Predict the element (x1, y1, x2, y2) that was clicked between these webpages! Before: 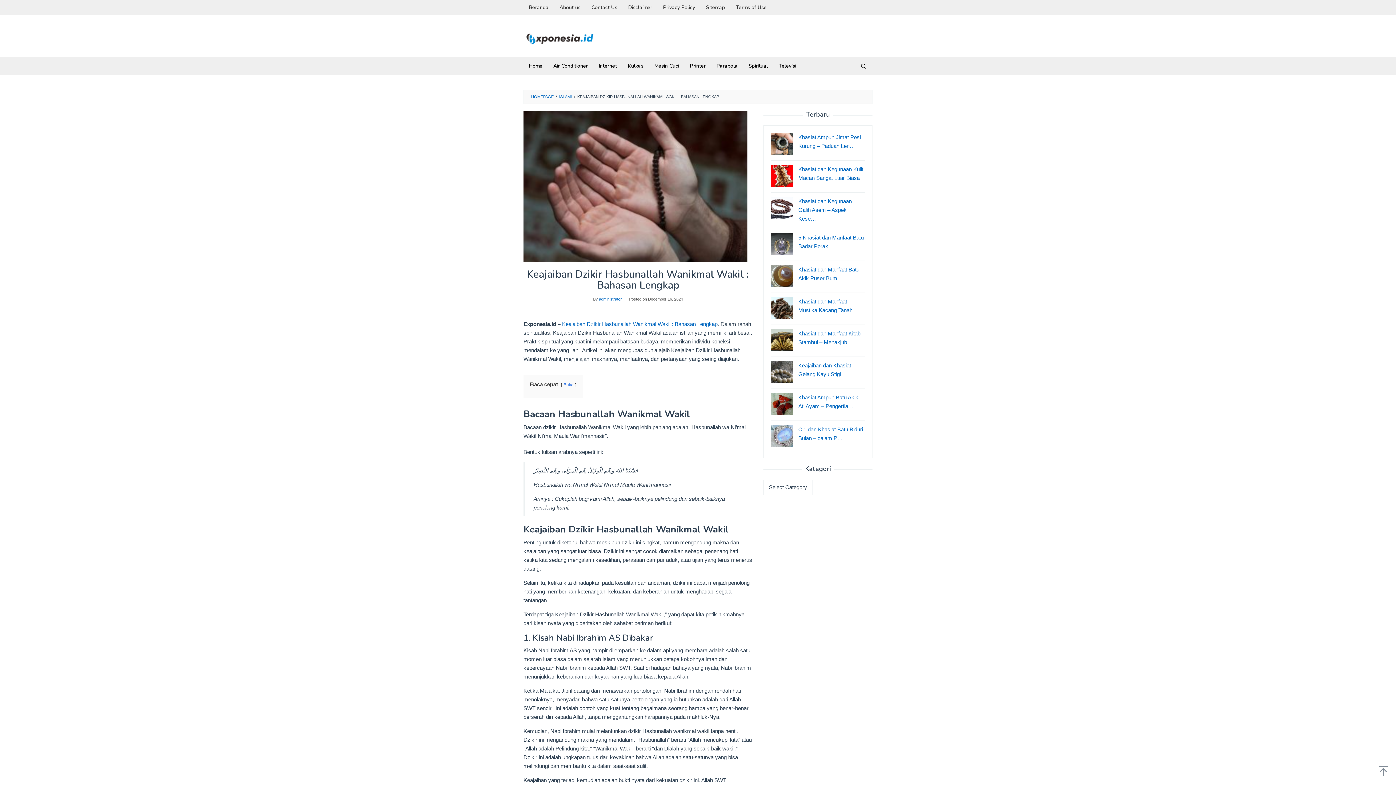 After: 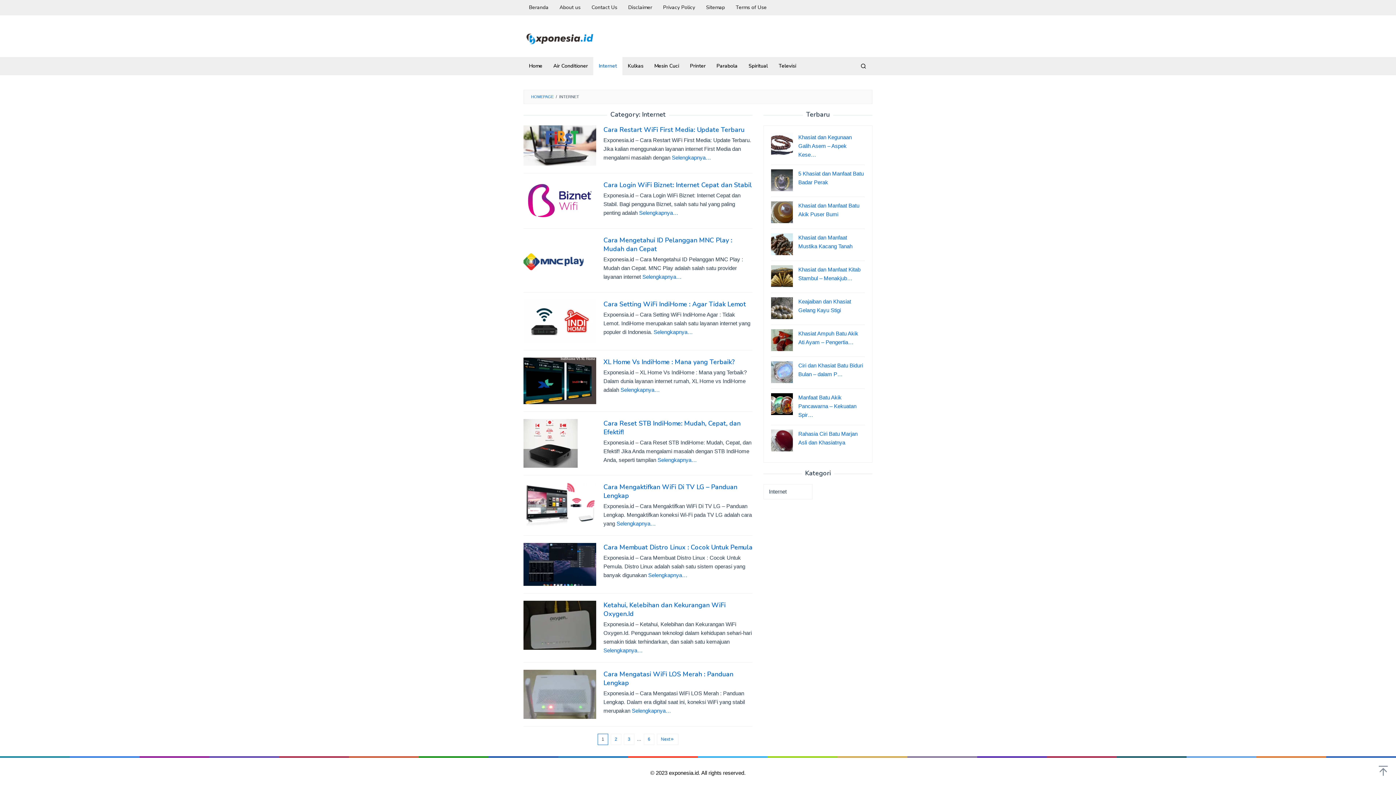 Action: bbox: (593, 57, 622, 75) label: Internet